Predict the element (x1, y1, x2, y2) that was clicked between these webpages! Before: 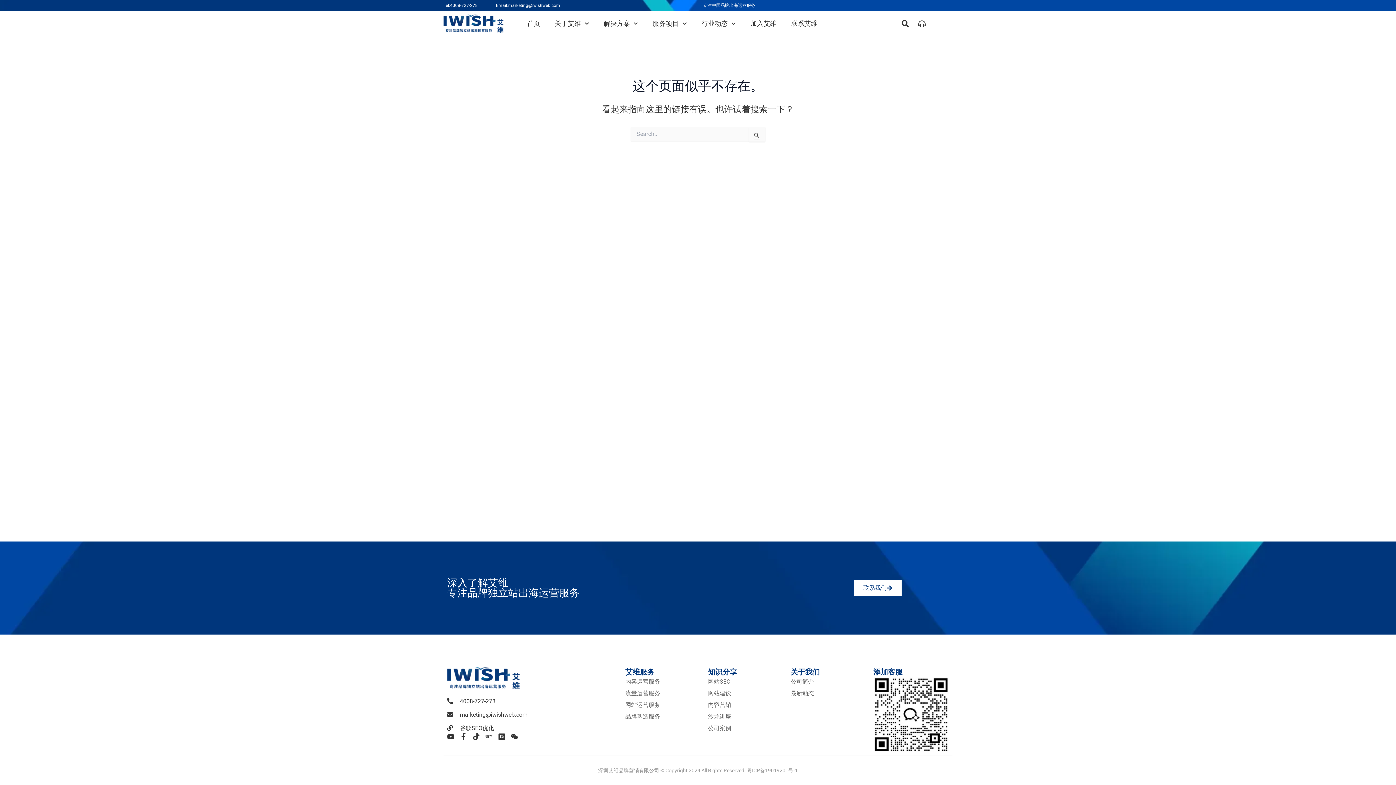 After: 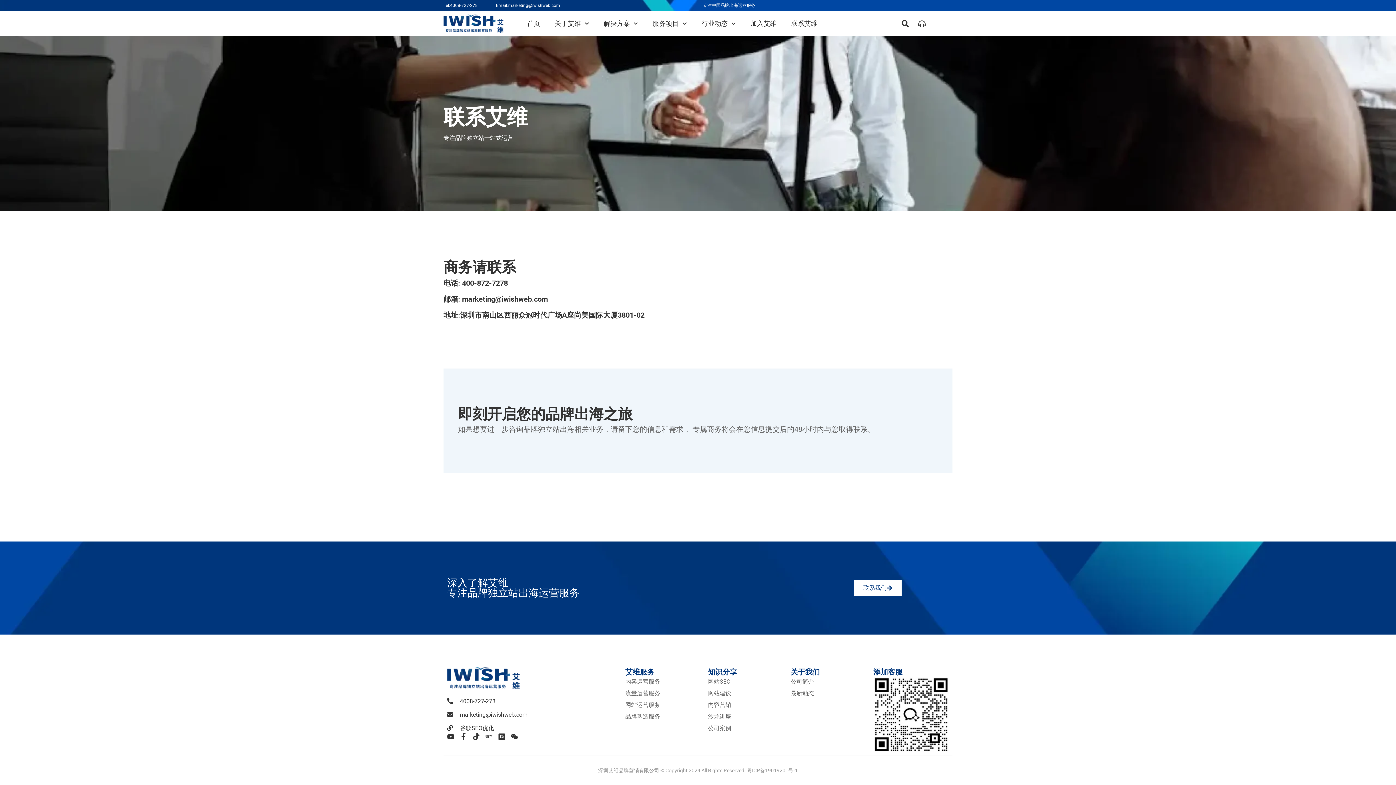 Action: bbox: (784, 15, 824, 31) label: 联系艾维